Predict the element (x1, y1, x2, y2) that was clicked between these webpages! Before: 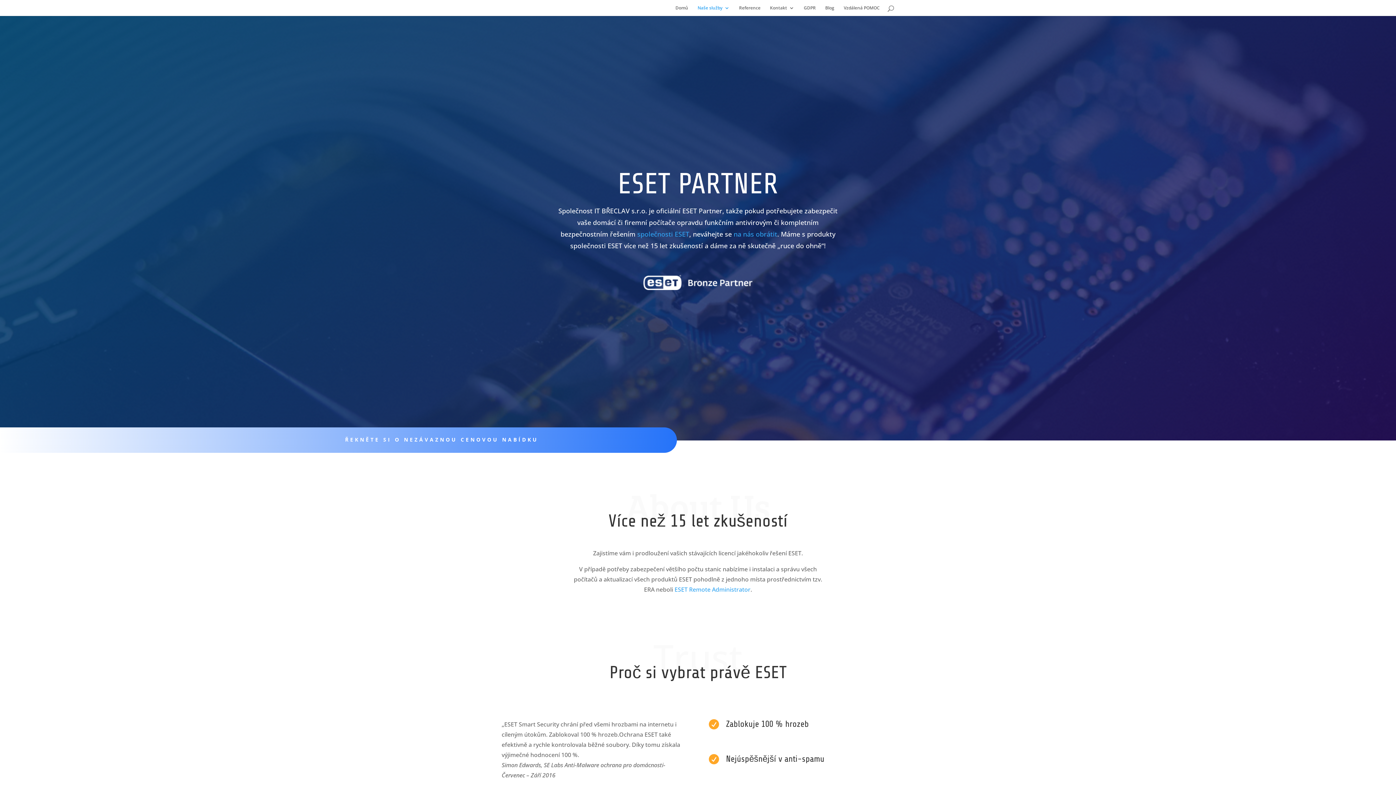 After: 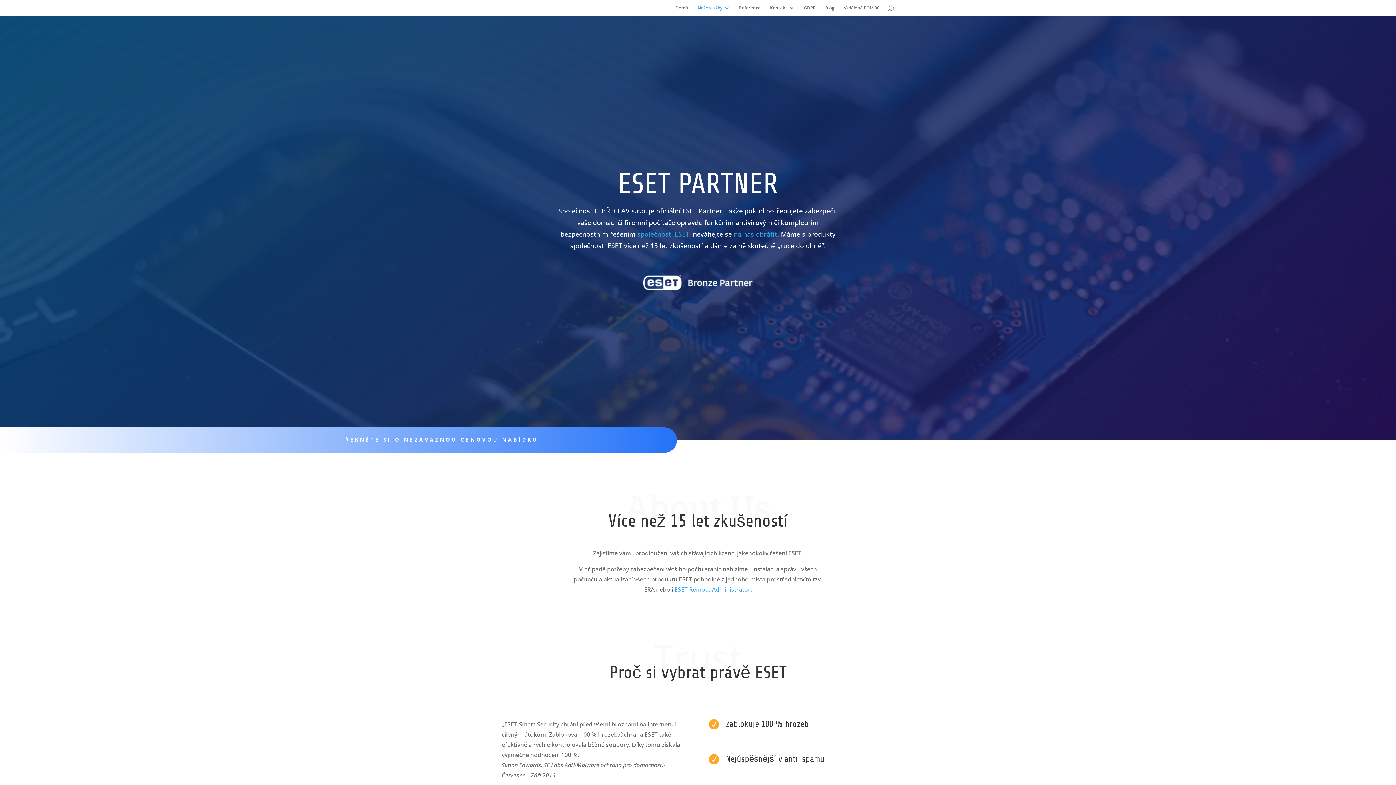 Action: label: ŘEKNĚTE SI O NEZÁVAZNOU CENOVOU NABÍDKU bbox: (345, 436, 538, 443)